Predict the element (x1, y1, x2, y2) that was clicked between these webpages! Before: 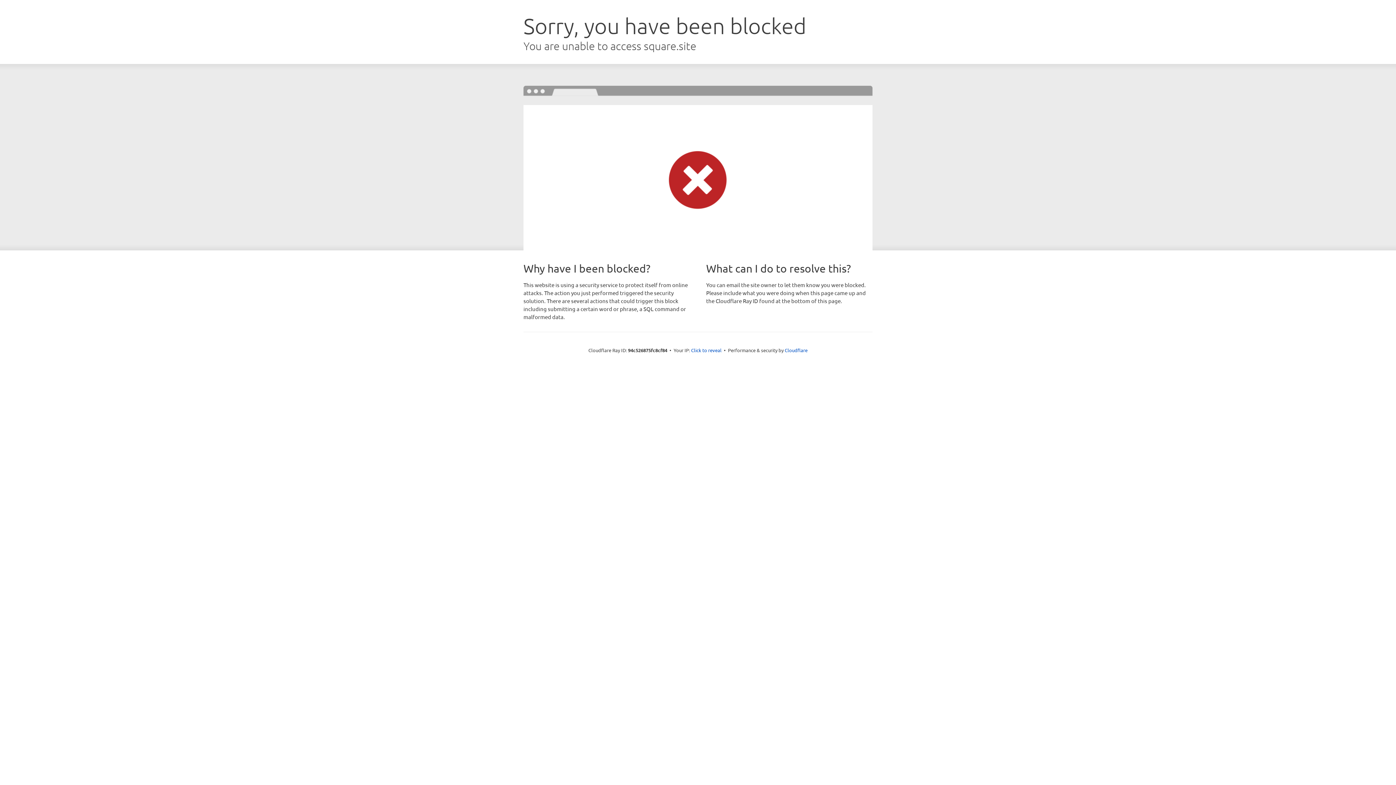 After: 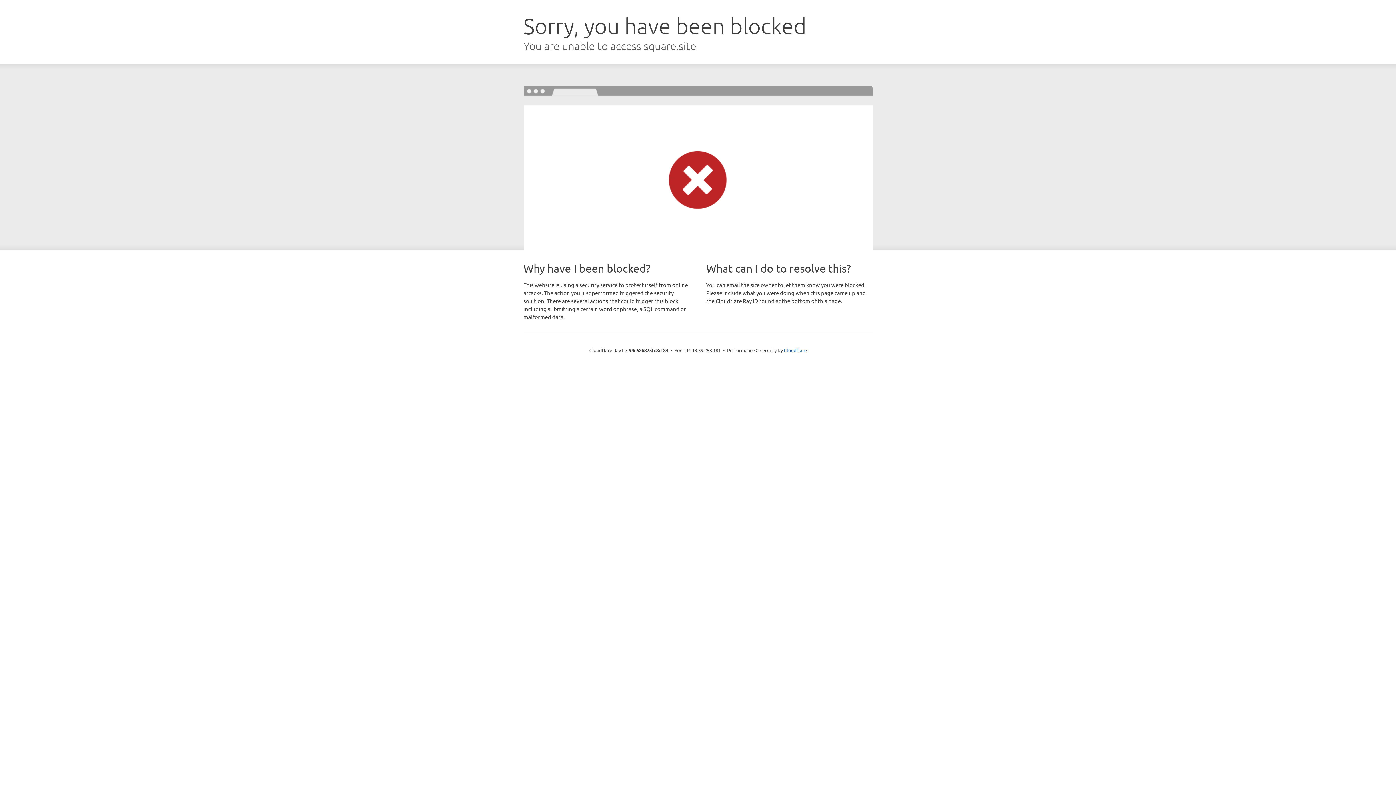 Action: label: Click to reveal bbox: (691, 346, 721, 353)